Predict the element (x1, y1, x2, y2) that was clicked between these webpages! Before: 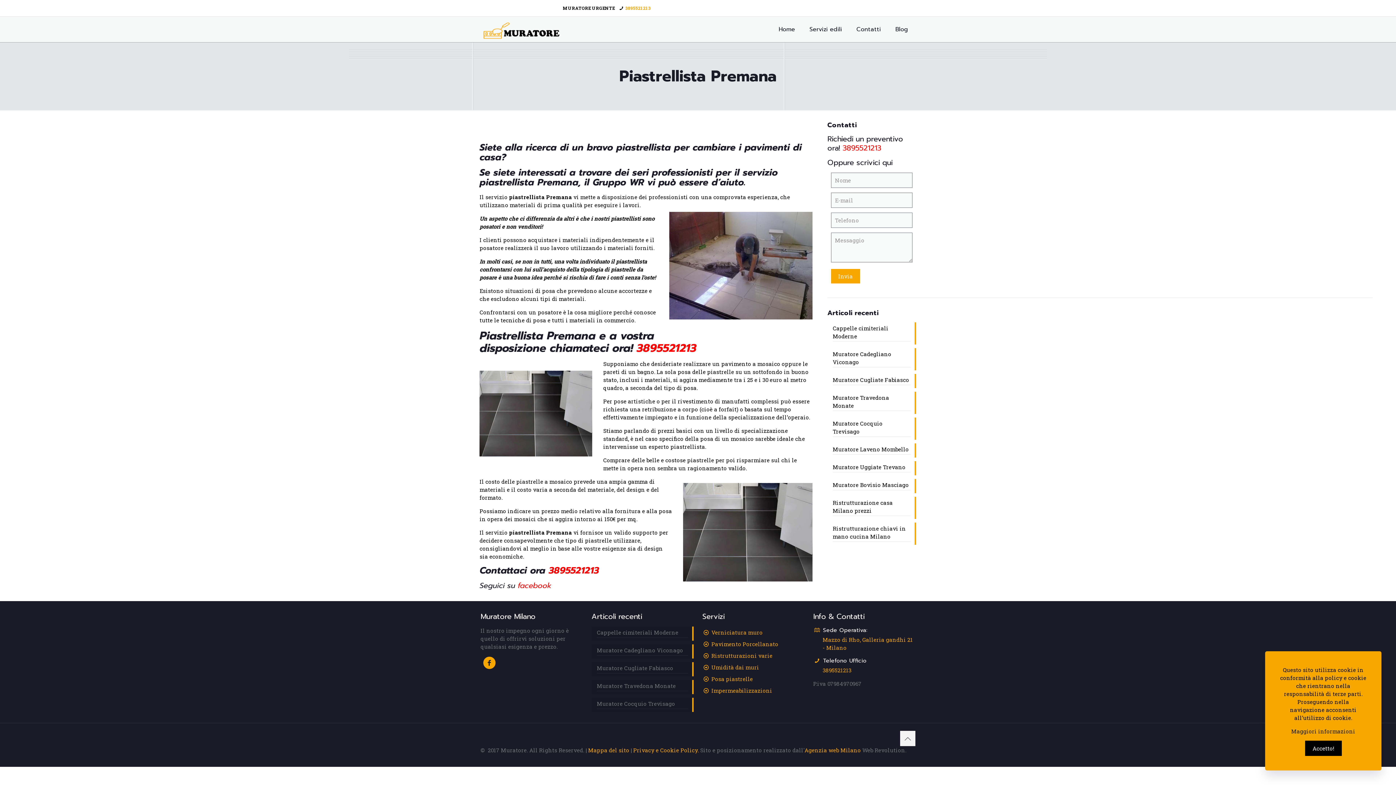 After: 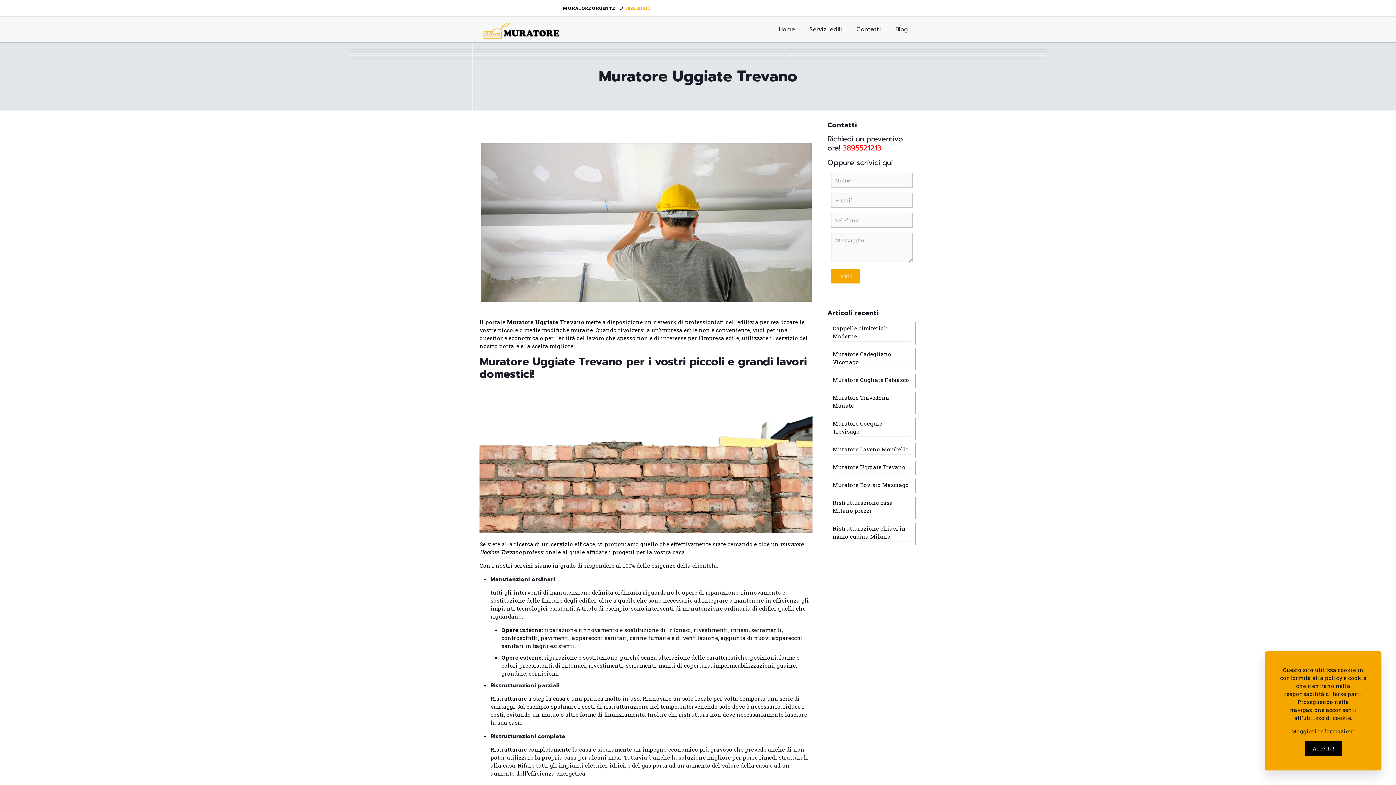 Action: label: Muratore Uggiate Trevano bbox: (833, 463, 910, 472)